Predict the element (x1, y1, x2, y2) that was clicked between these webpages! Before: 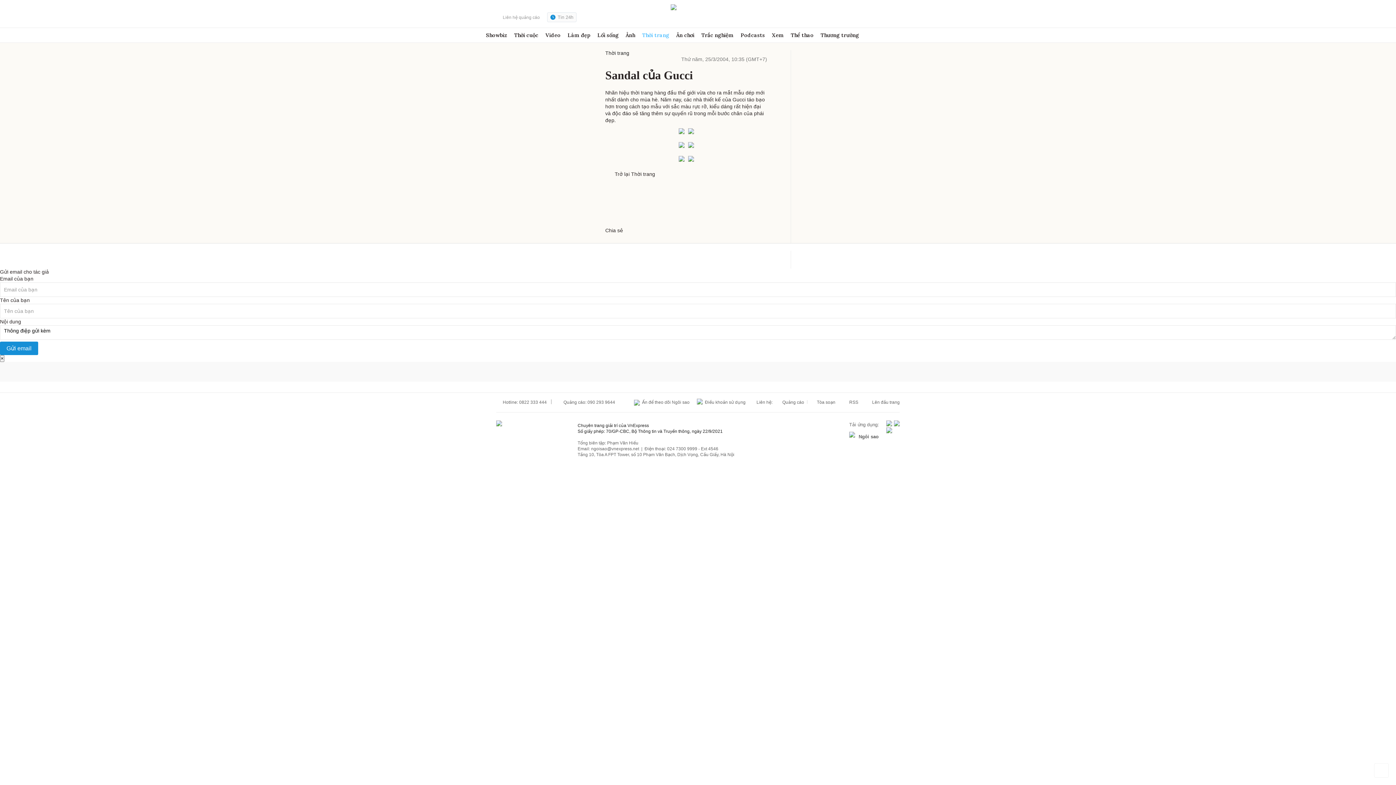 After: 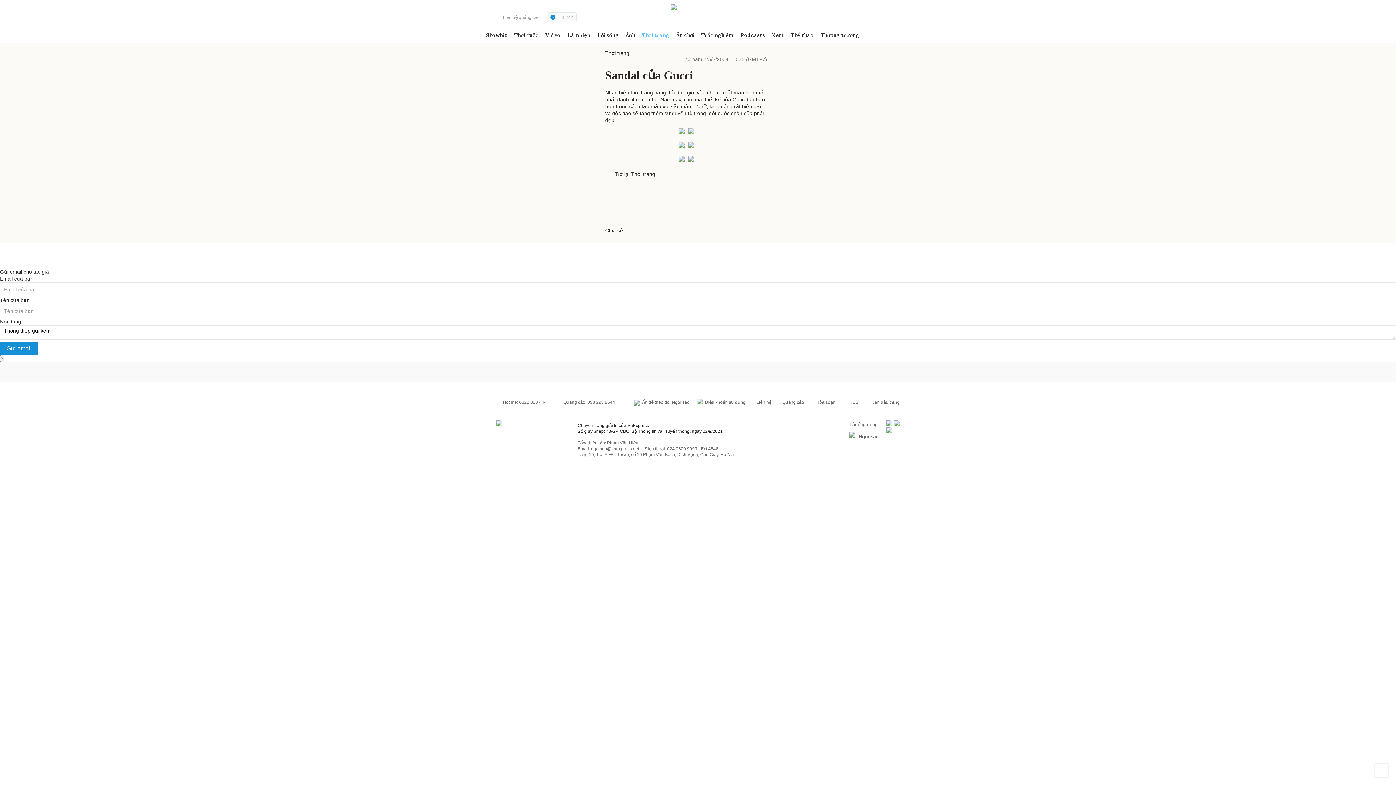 Action: label:  Hotline: 0822 333 444  bbox: (496, 400, 557, 405)